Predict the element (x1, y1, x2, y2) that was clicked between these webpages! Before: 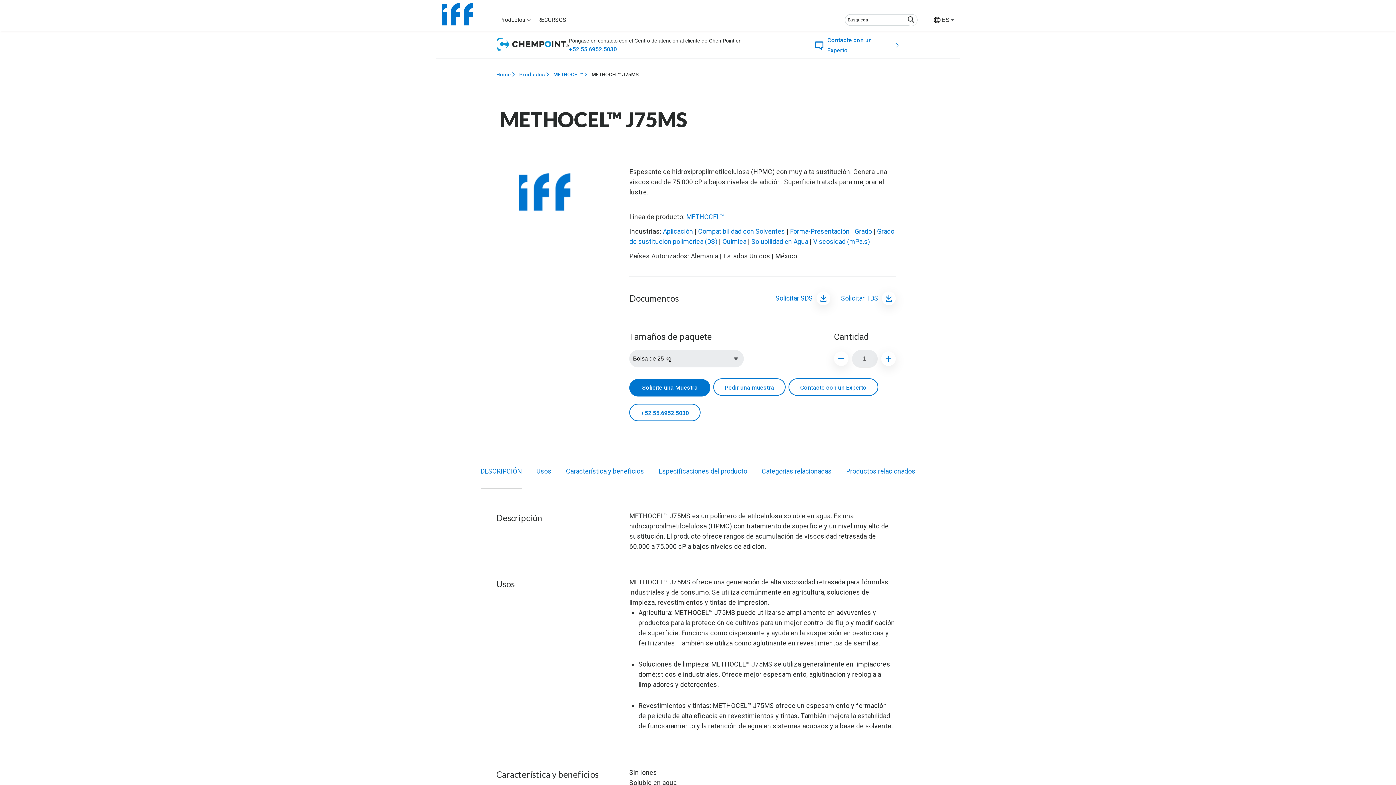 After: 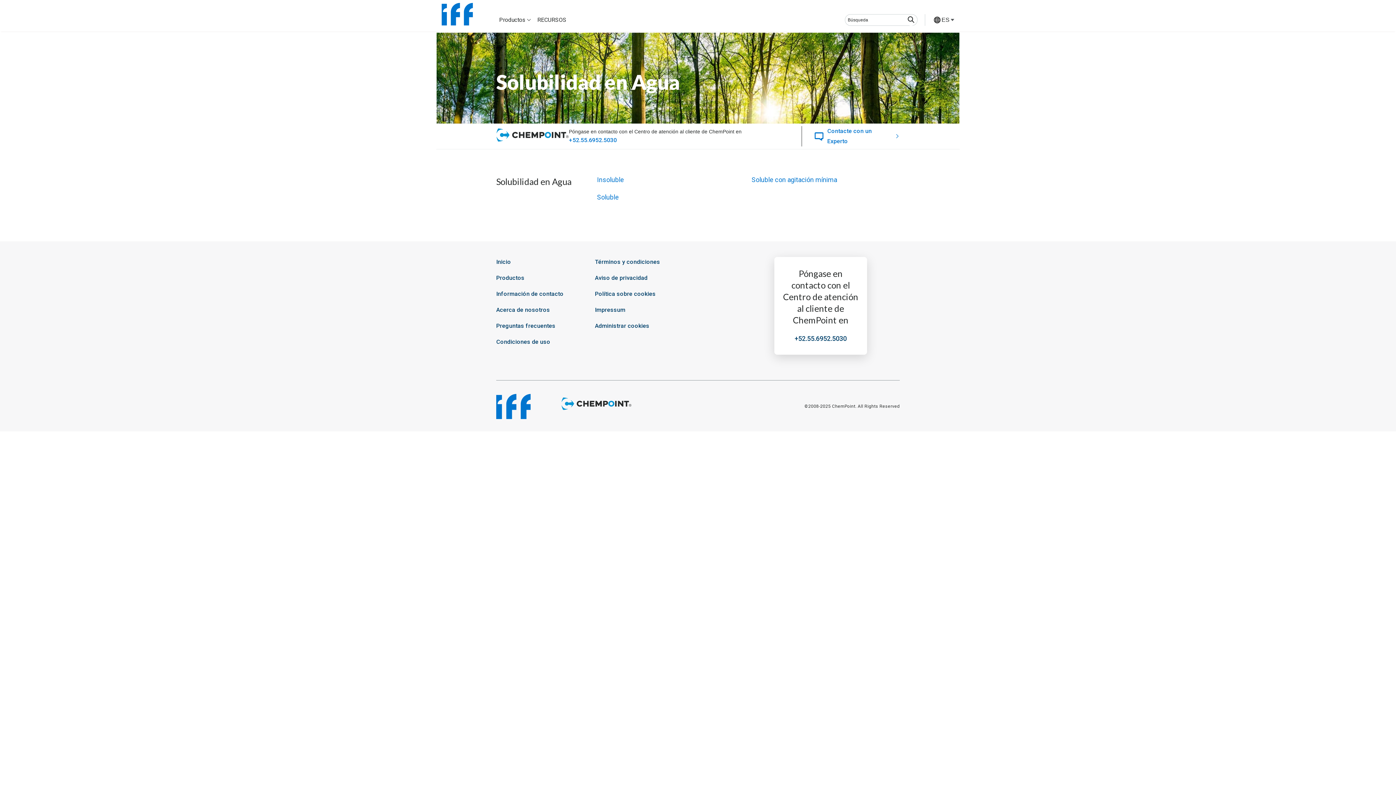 Action: label: Solubilidad en Agua bbox: (751, 237, 808, 245)